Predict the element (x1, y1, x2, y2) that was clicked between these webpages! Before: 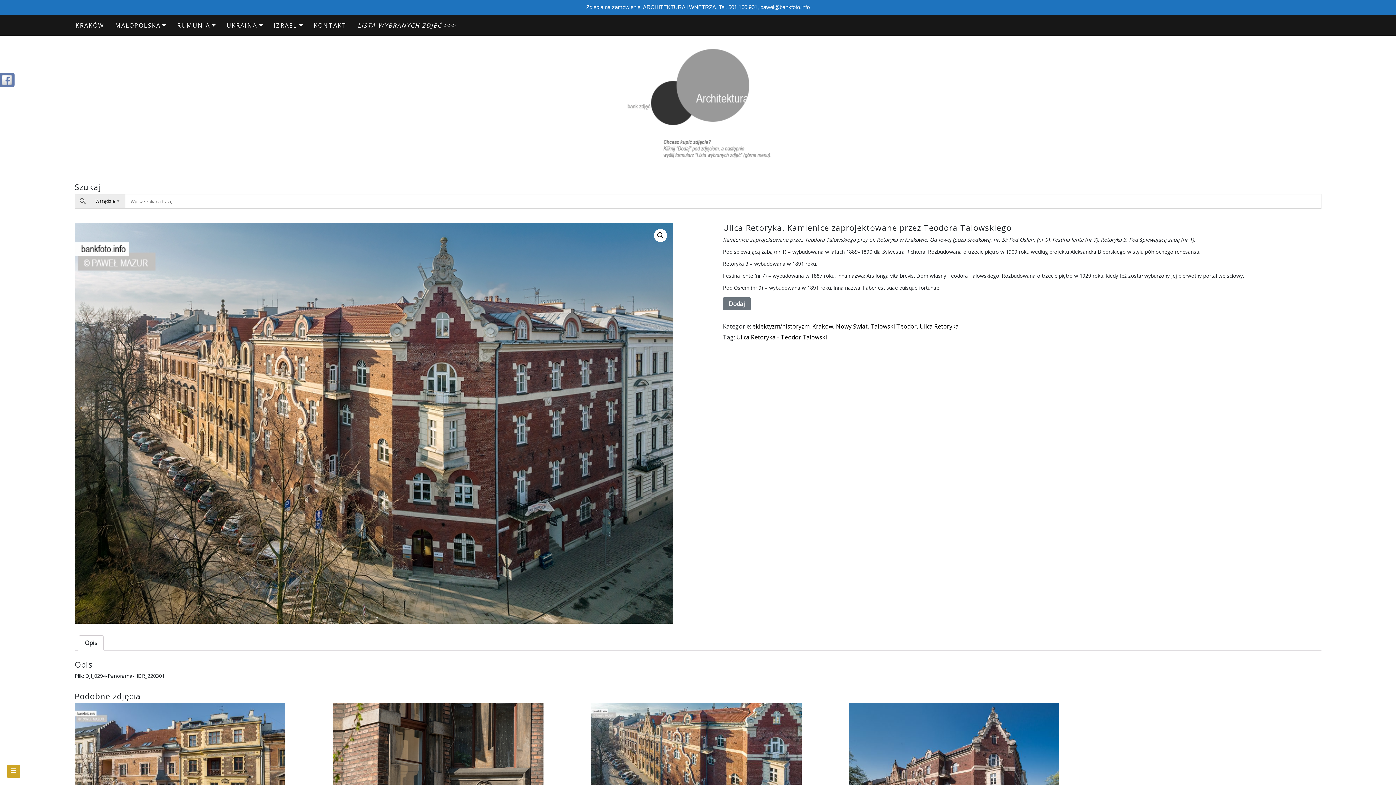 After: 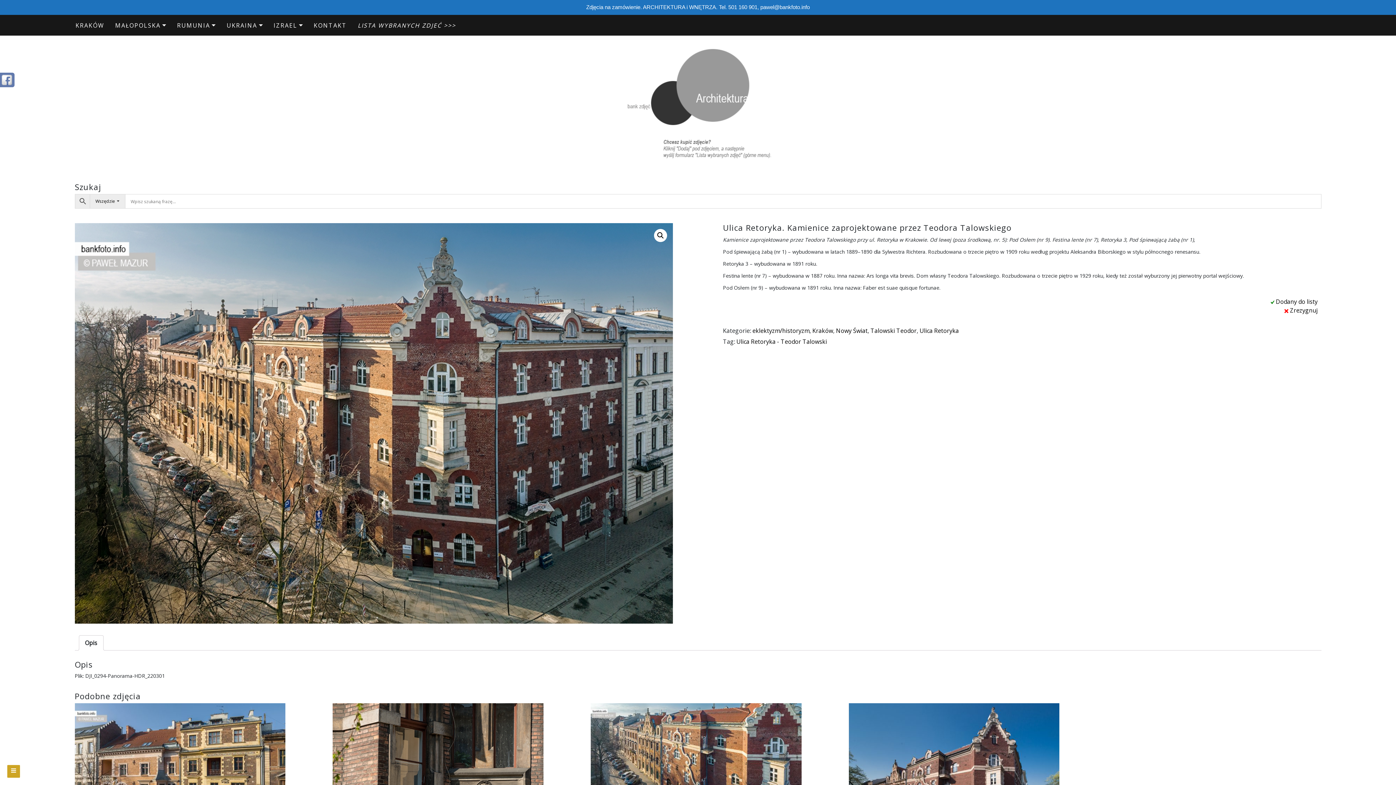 Action: label: Dodaj bbox: (723, 297, 750, 310)